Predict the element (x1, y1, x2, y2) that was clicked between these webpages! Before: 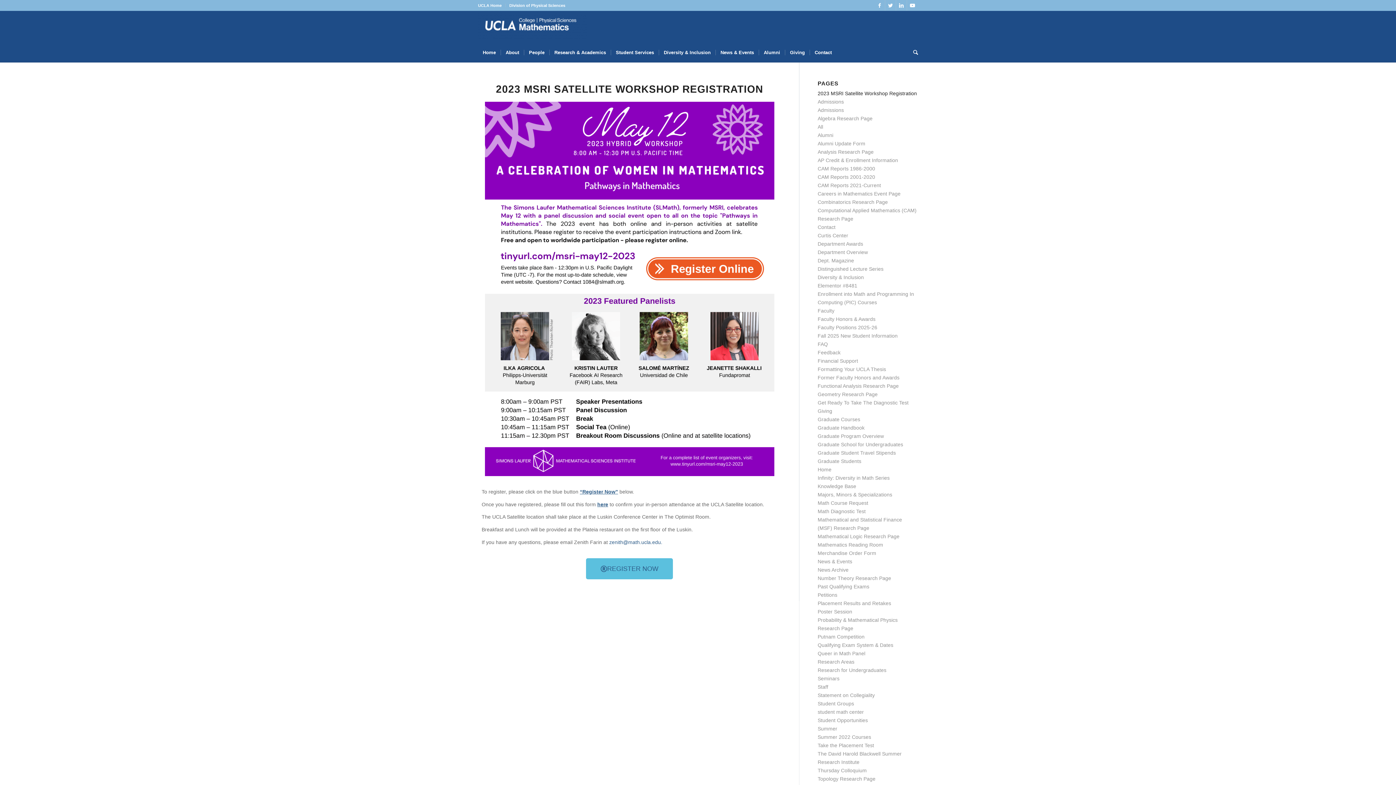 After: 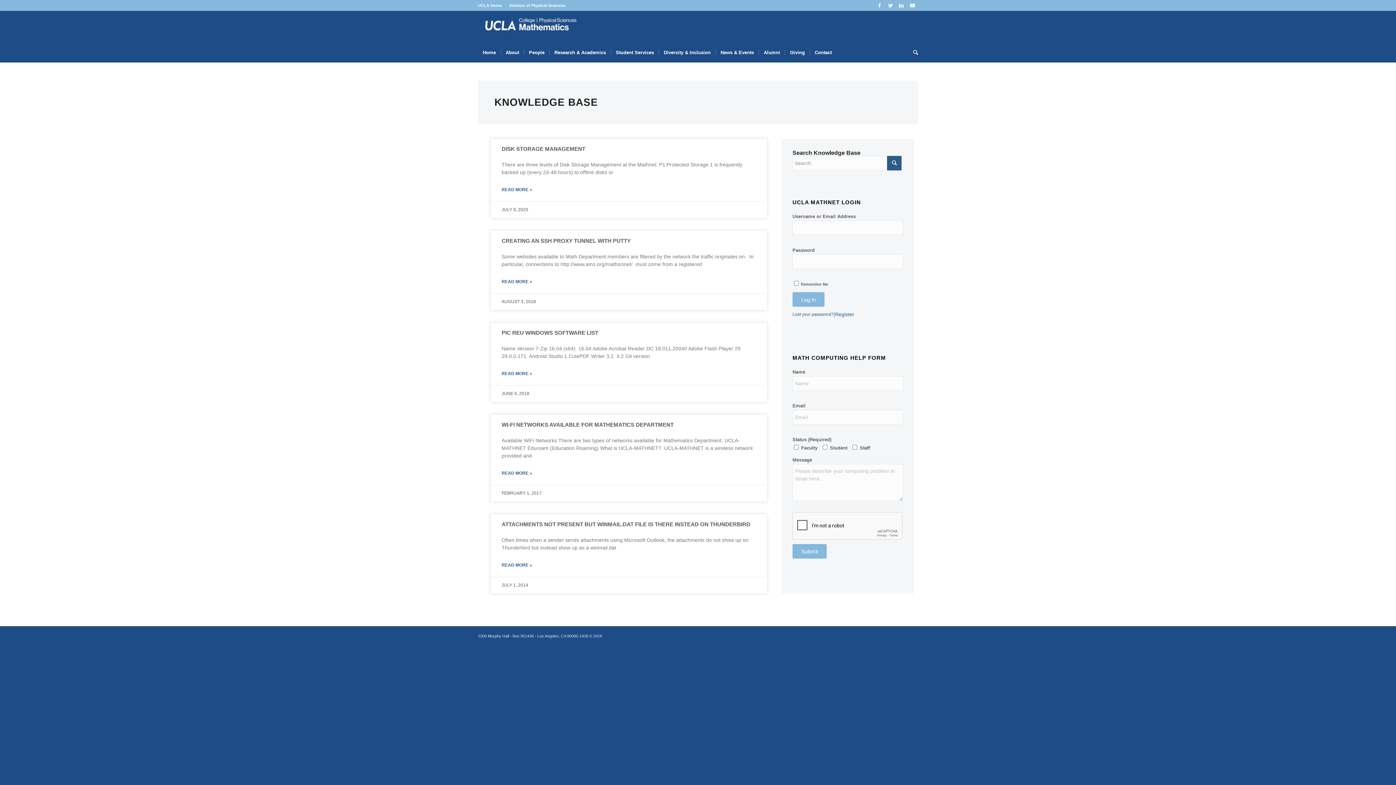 Action: label: Knowledge Base bbox: (817, 483, 856, 489)